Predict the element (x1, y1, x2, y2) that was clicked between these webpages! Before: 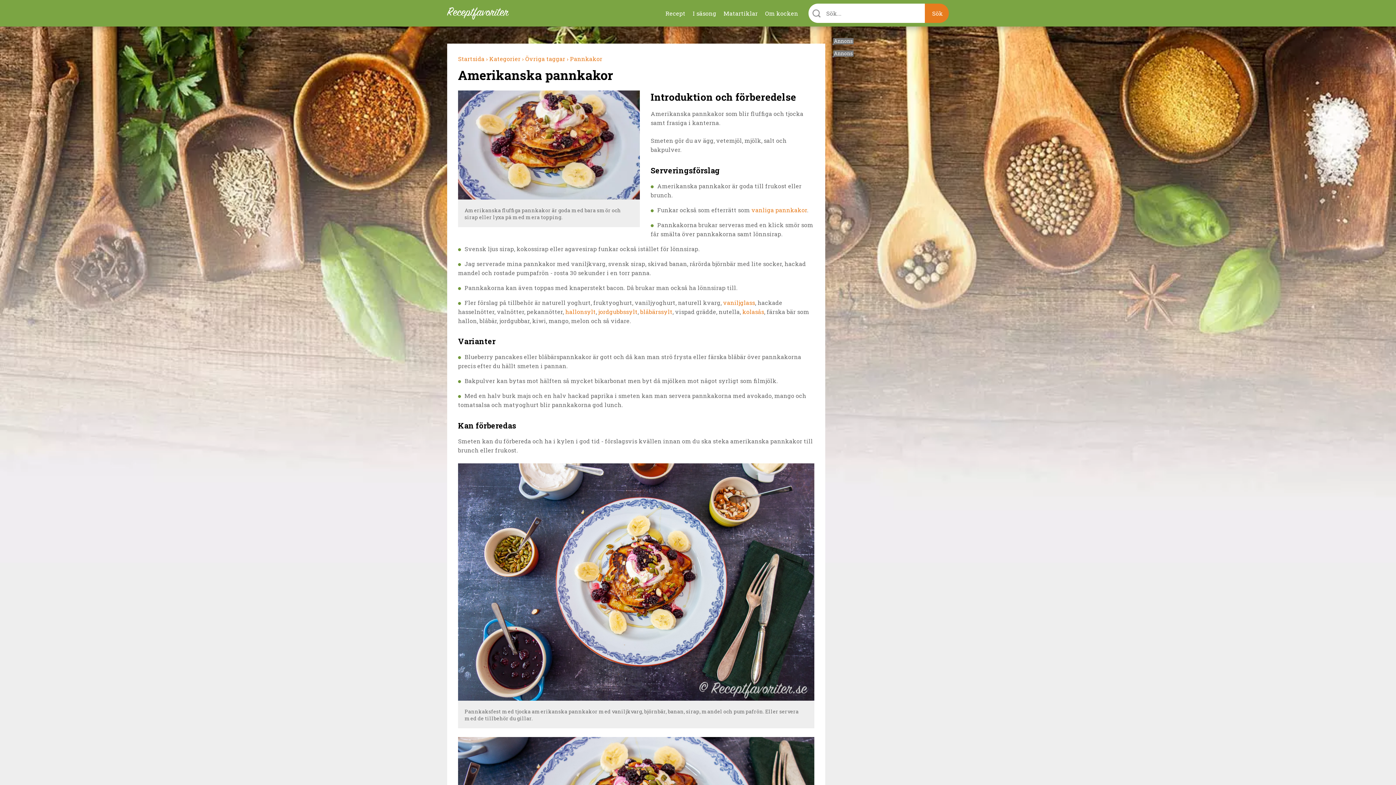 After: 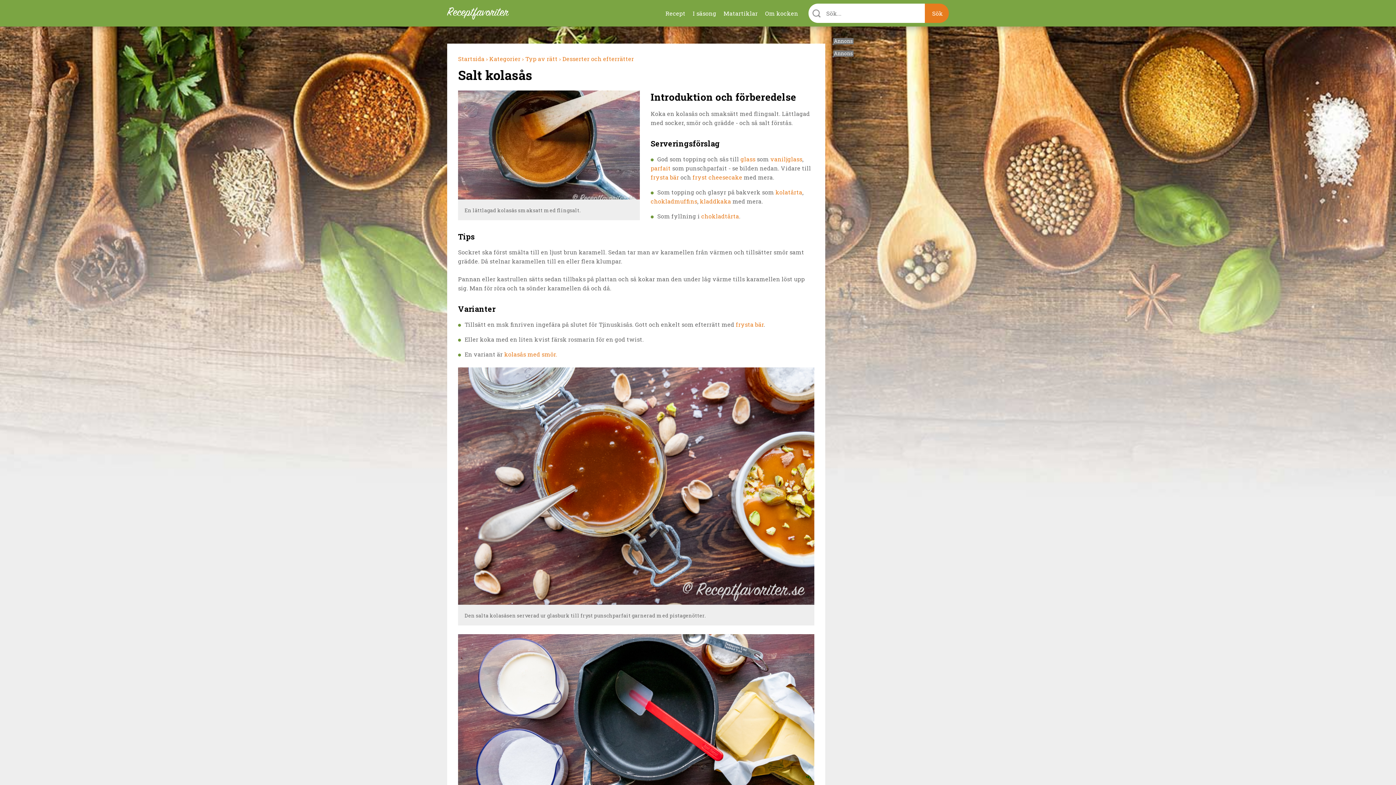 Action: label: kolasås bbox: (742, 307, 764, 315)